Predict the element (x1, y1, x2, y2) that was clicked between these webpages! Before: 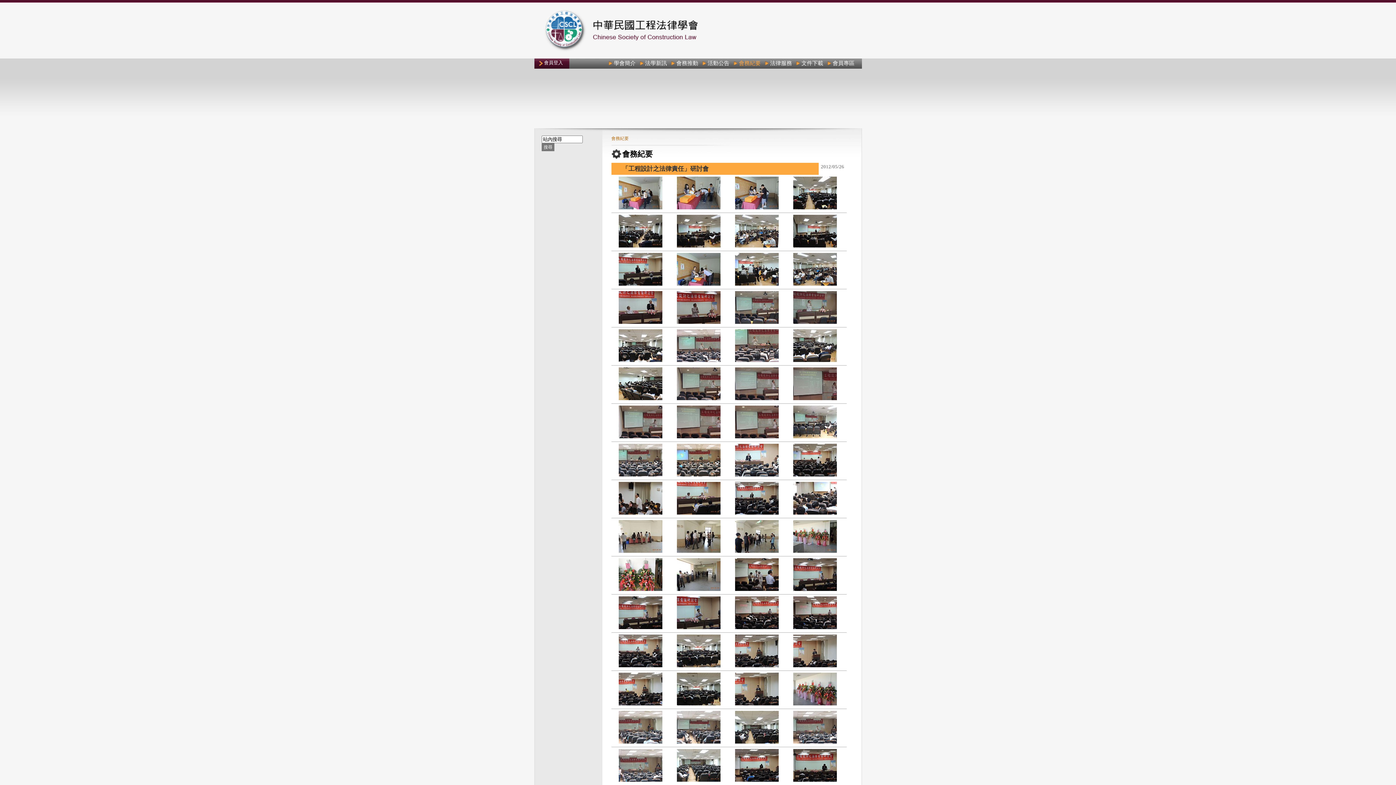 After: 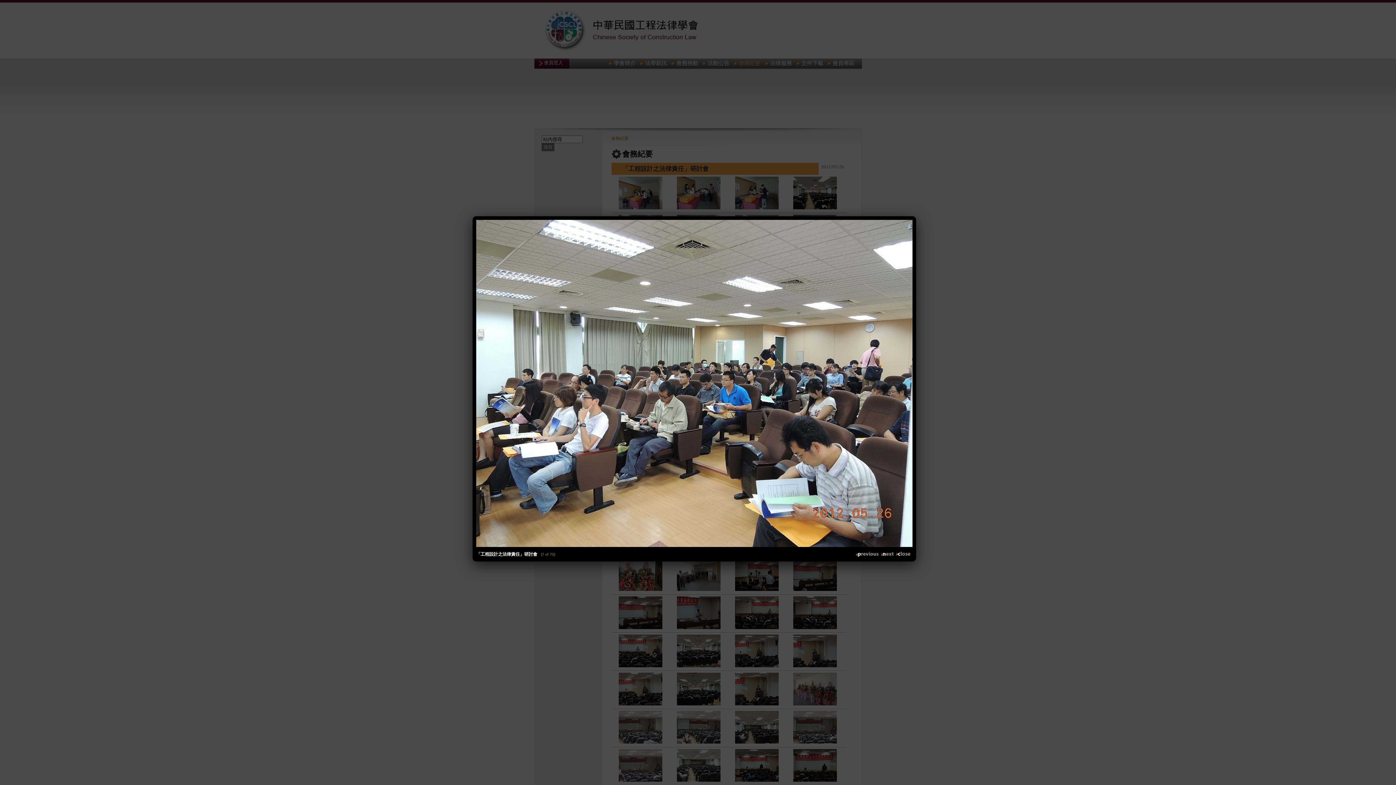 Action: bbox: (735, 242, 778, 248)